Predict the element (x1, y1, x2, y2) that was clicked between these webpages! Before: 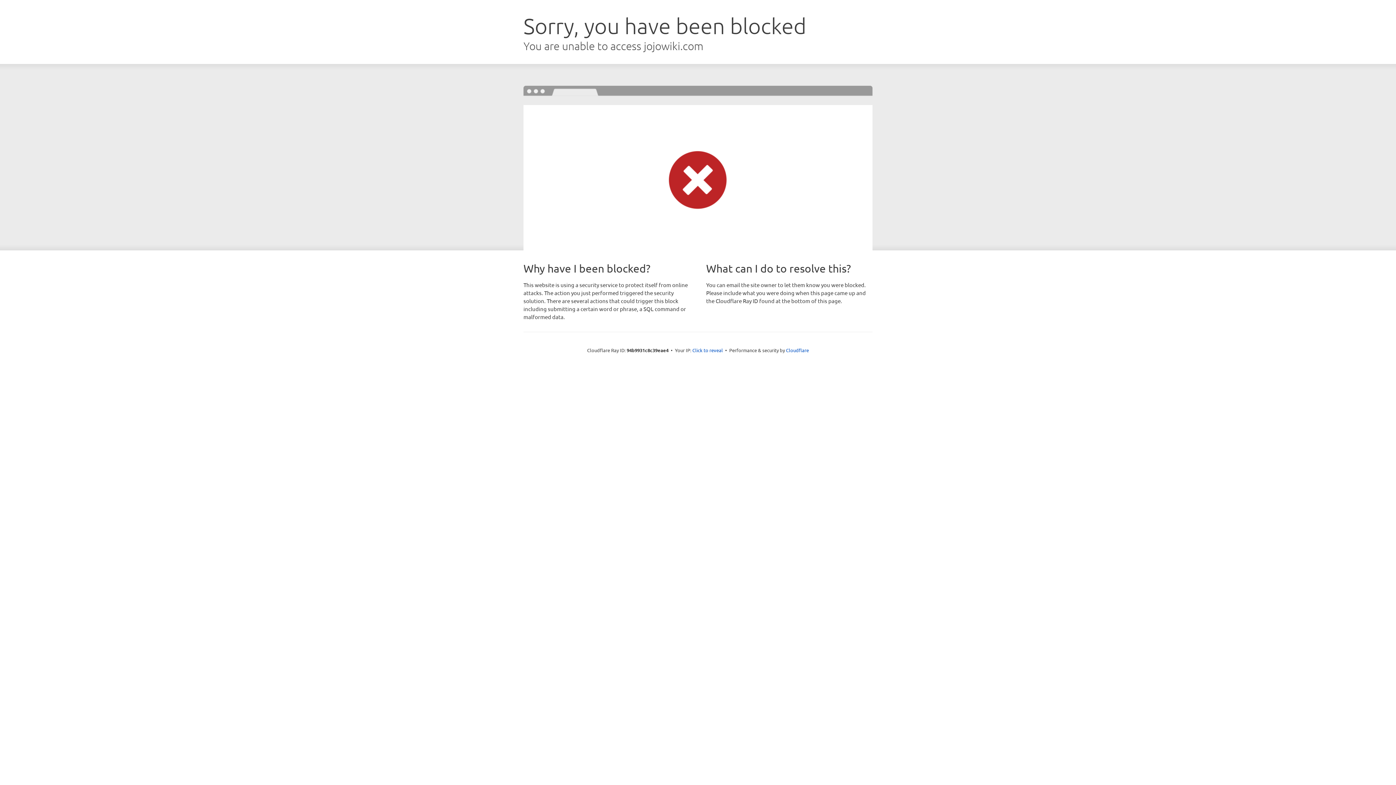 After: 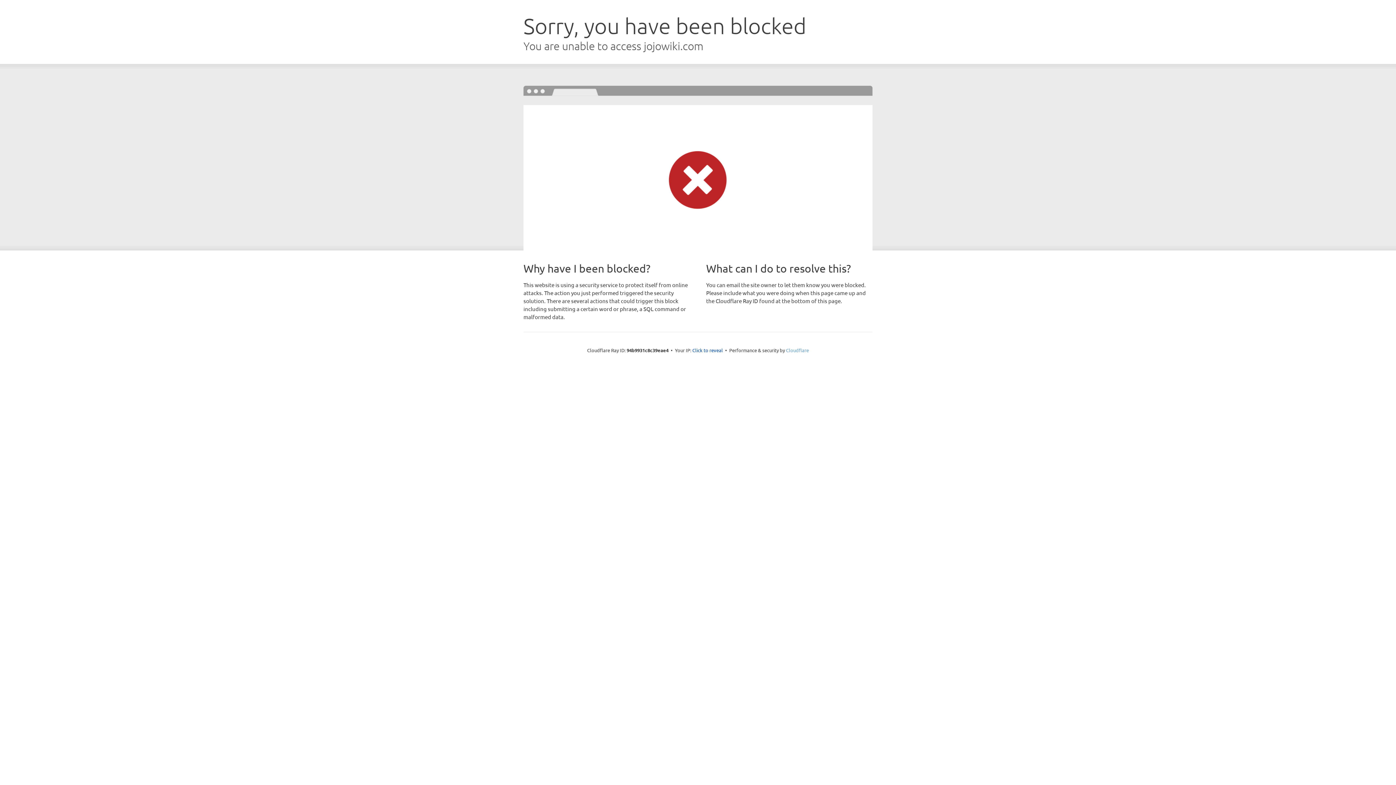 Action: label: Cloudflare bbox: (786, 347, 809, 353)